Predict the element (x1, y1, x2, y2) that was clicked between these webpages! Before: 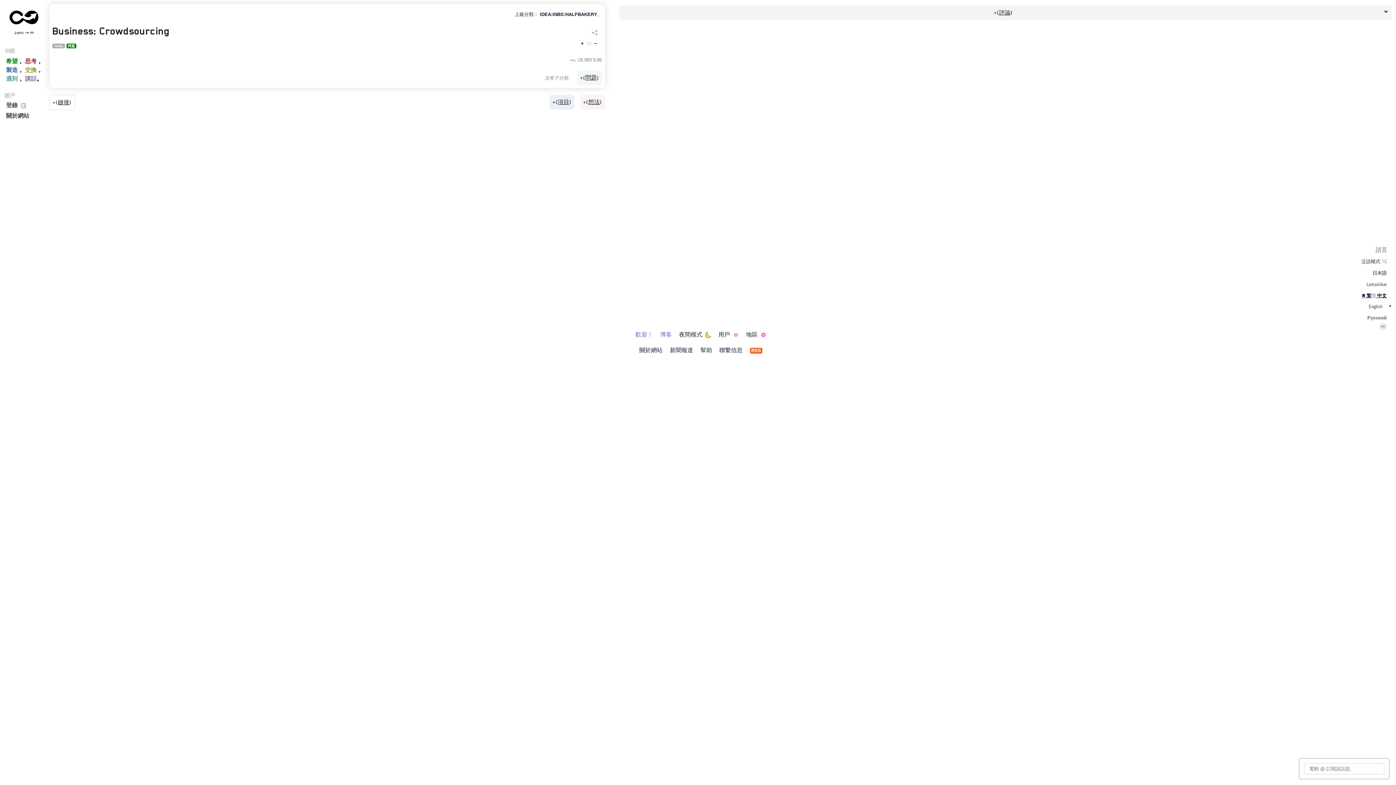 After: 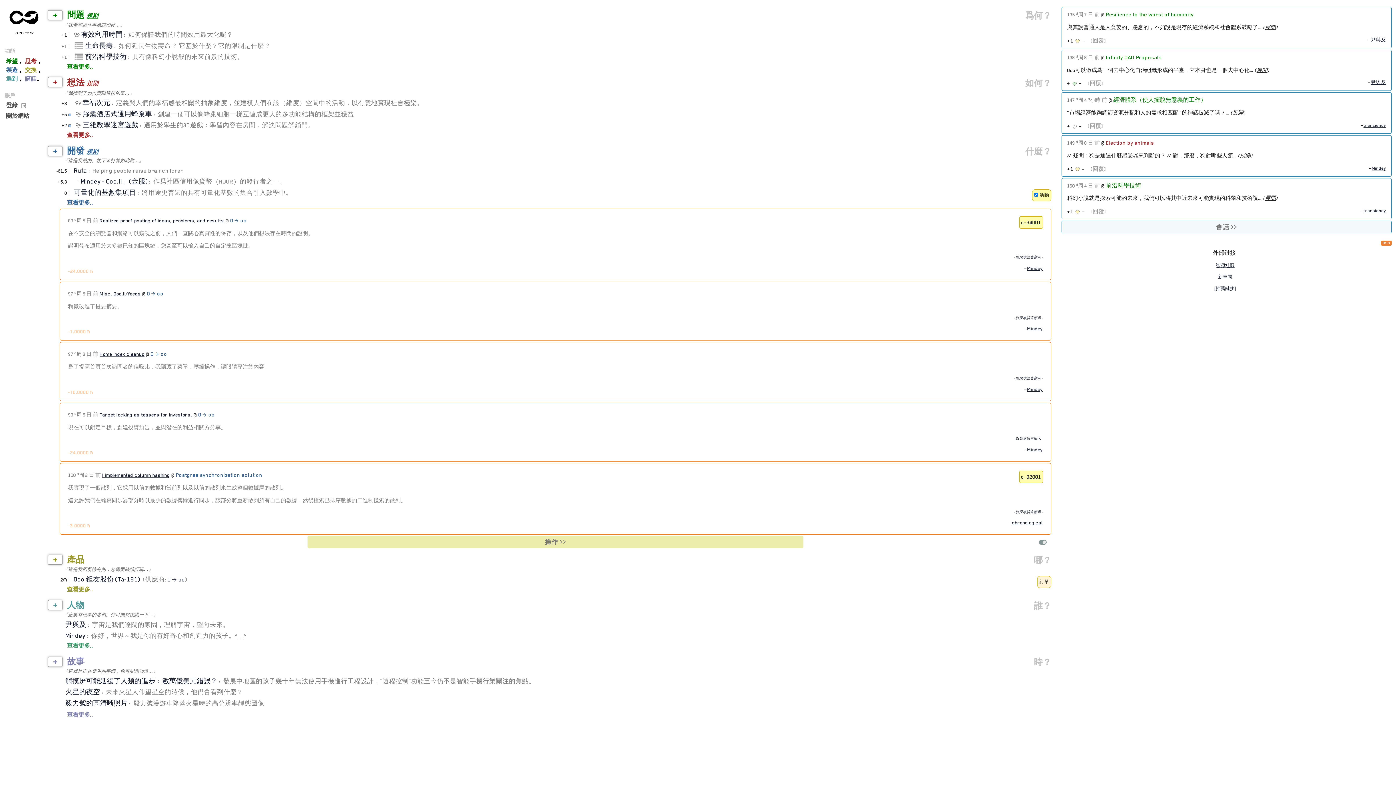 Action: label:                                  bbox: (5, 15, 63, 29)